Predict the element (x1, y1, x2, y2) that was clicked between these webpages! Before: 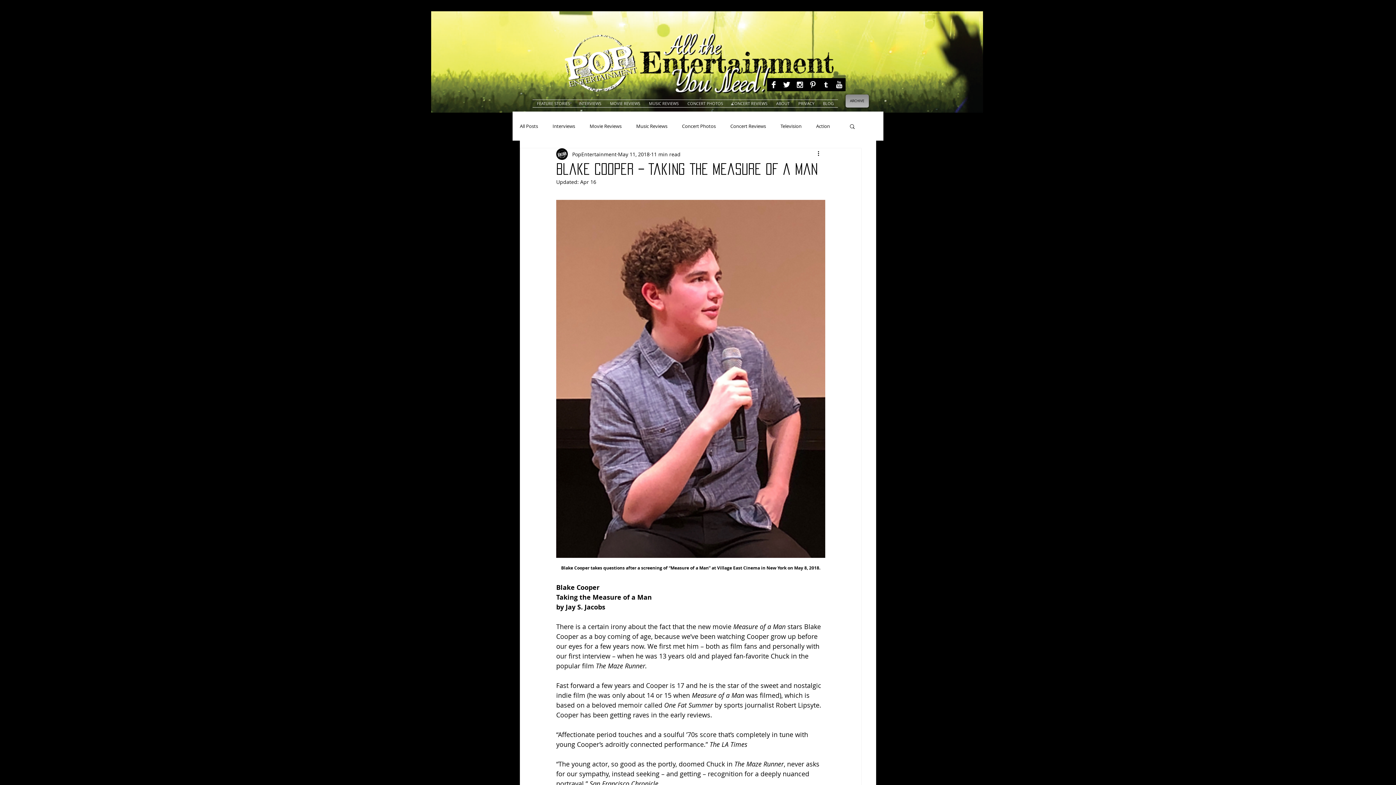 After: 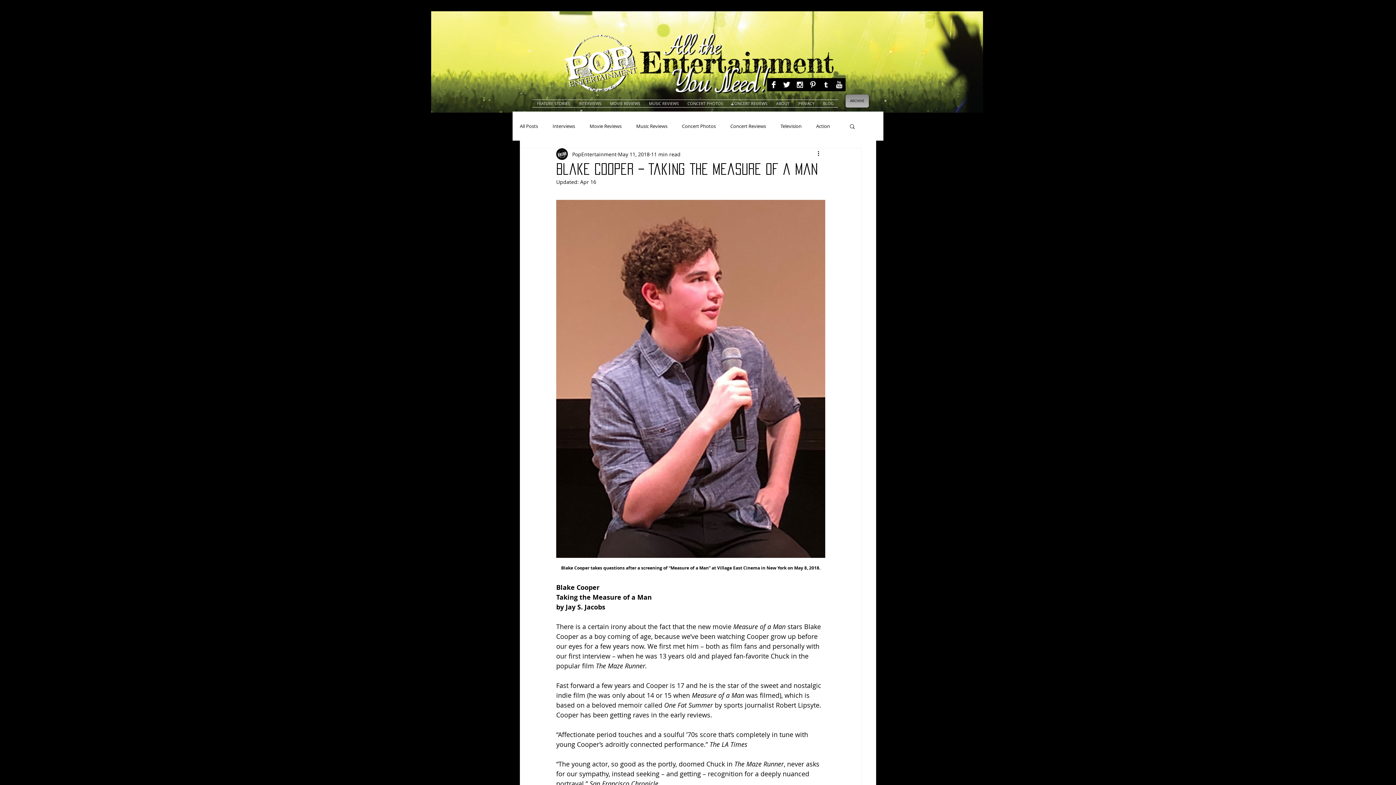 Action: bbox: (832, 78, 845, 91) label: YouTube B&W